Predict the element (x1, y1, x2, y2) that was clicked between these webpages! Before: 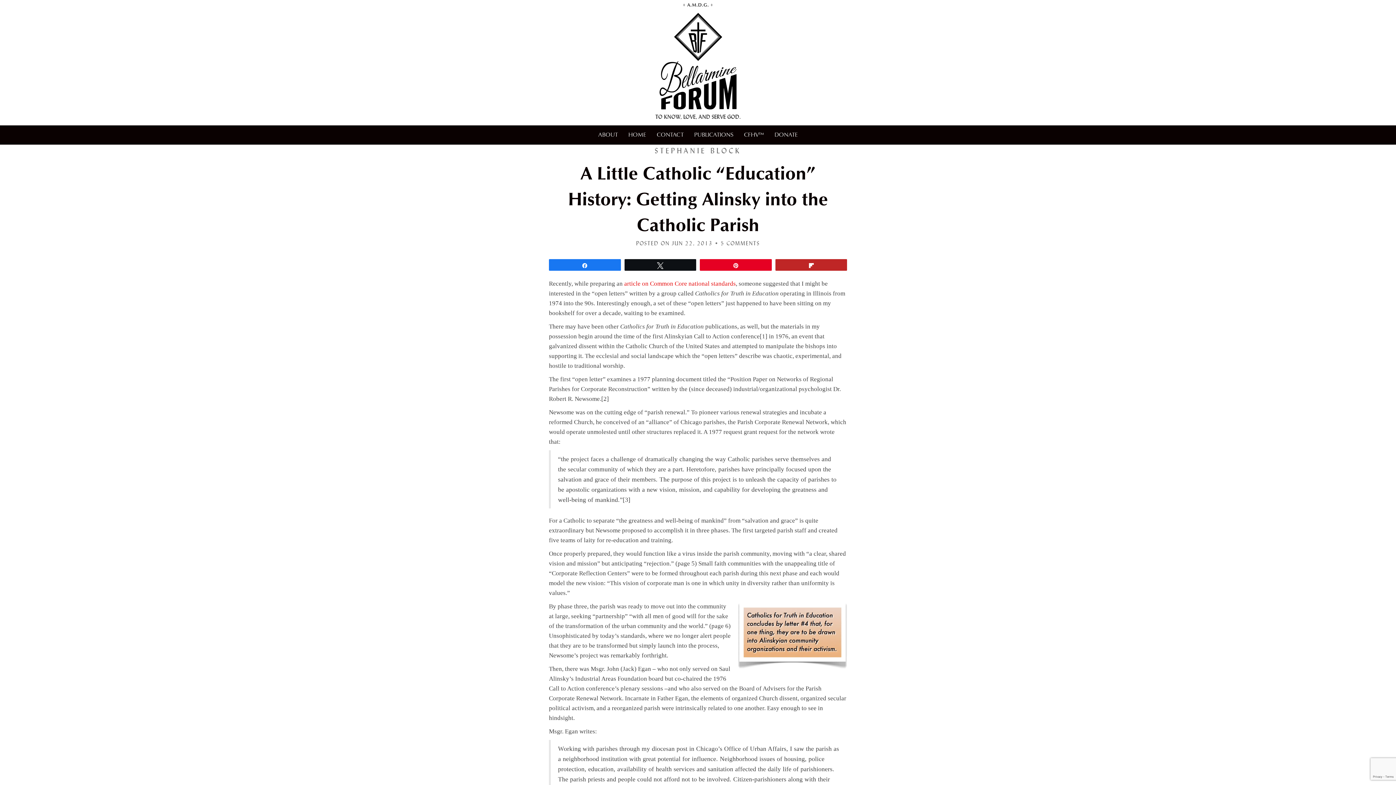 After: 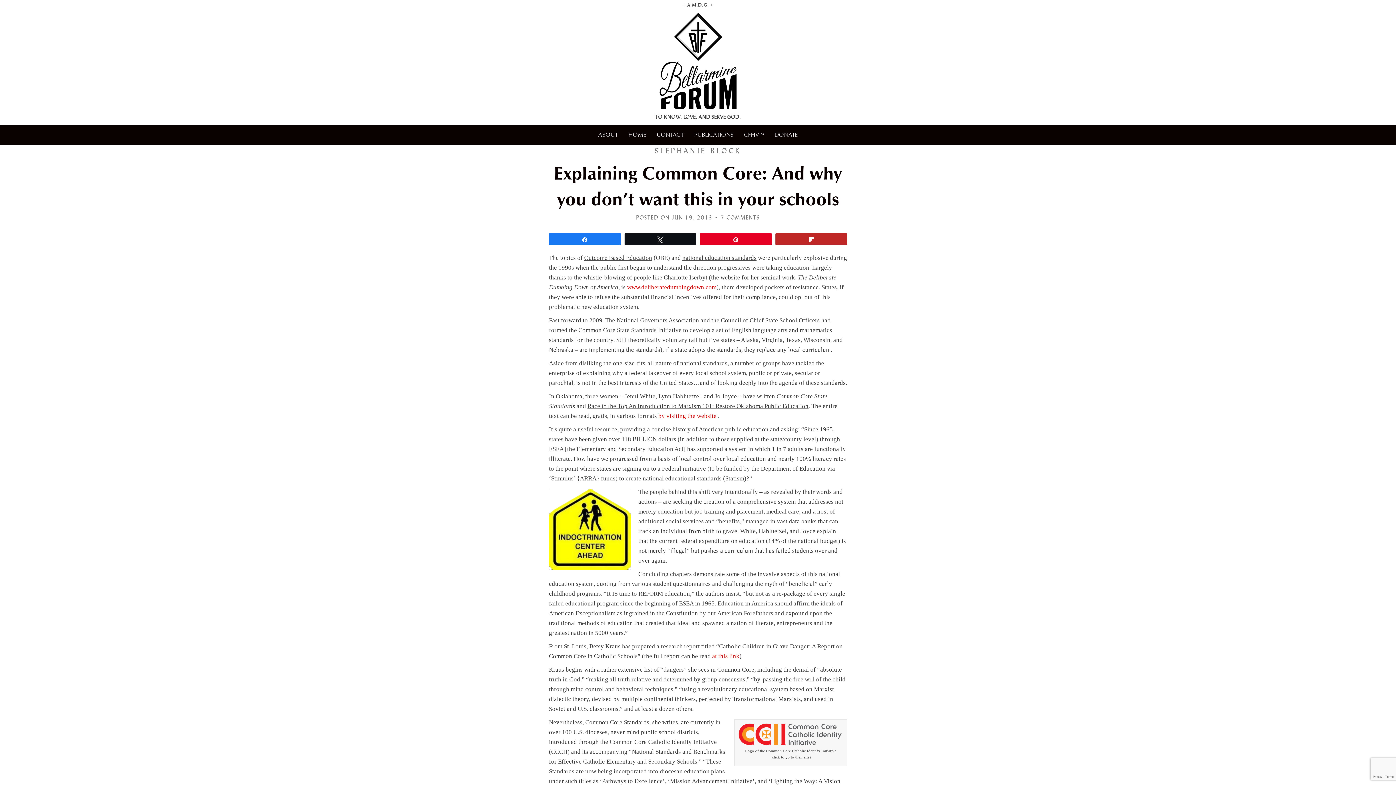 Action: bbox: (624, 280, 736, 287) label: article on Common Core national standards